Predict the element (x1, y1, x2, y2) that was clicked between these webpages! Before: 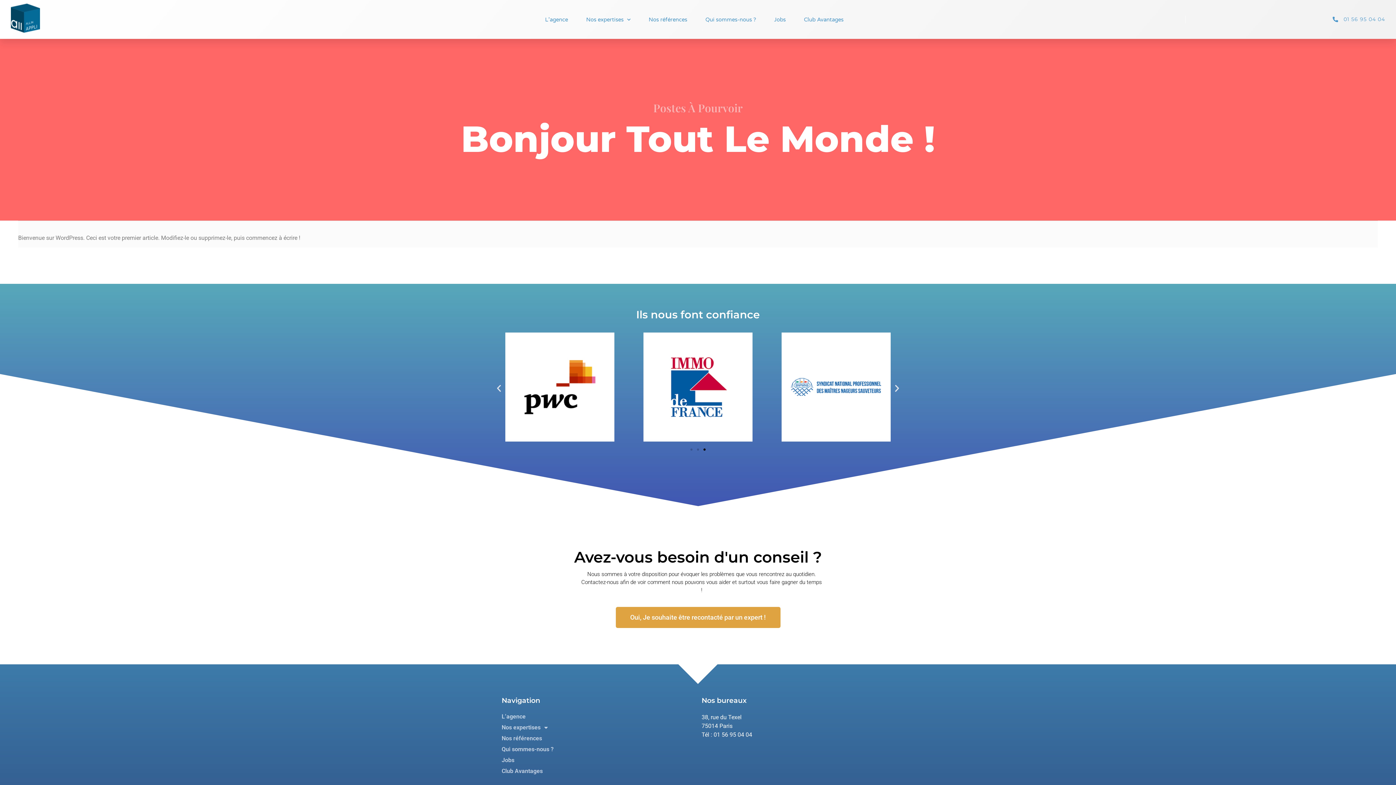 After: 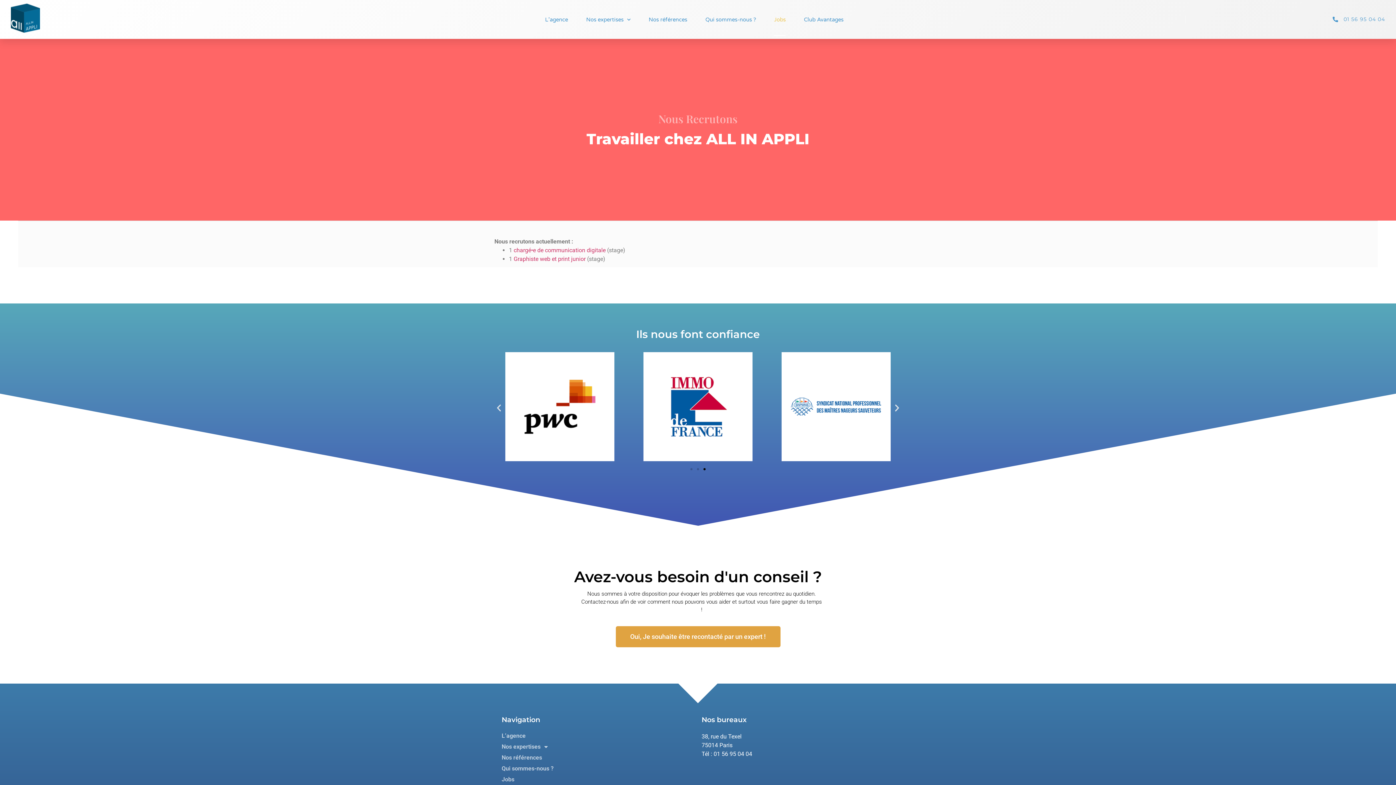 Action: bbox: (774, 3, 785, 35) label: Jobs